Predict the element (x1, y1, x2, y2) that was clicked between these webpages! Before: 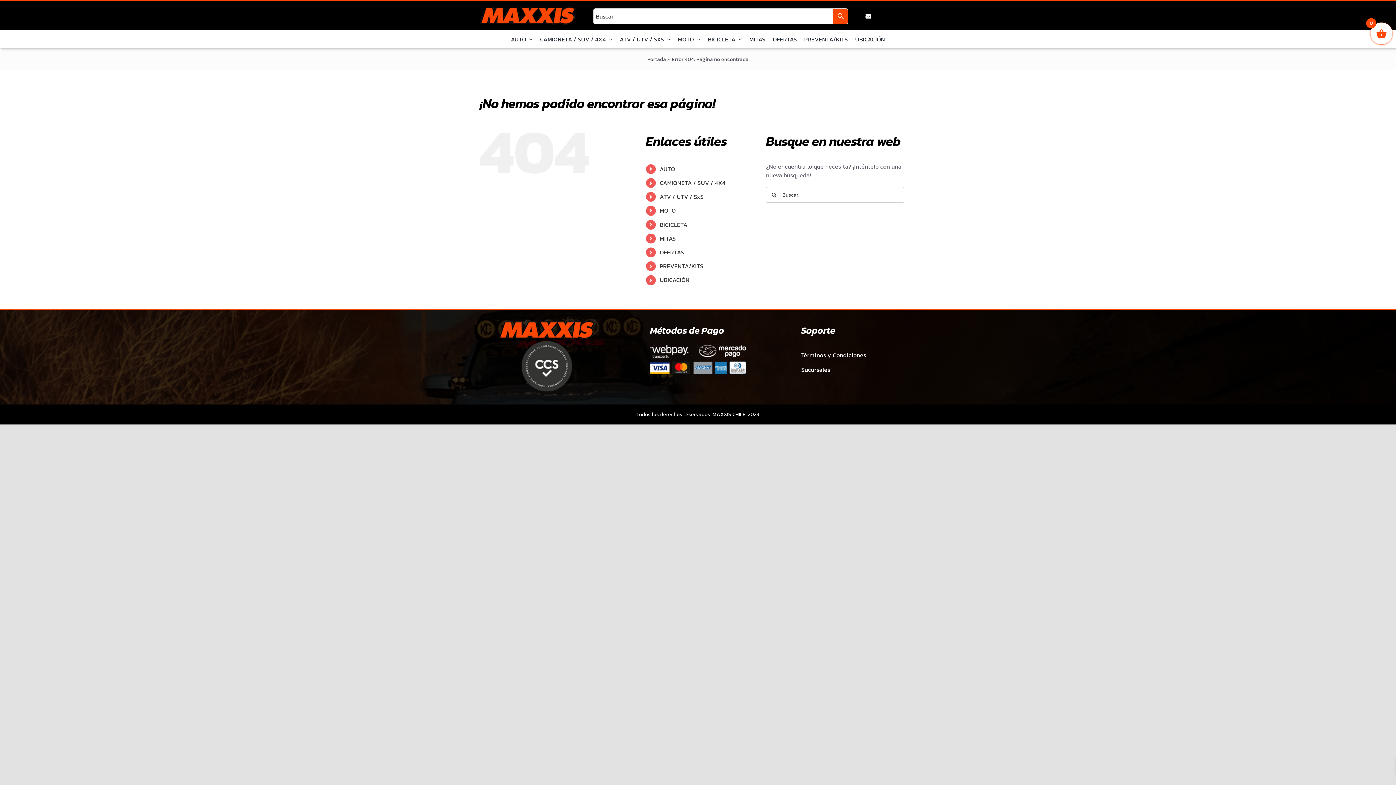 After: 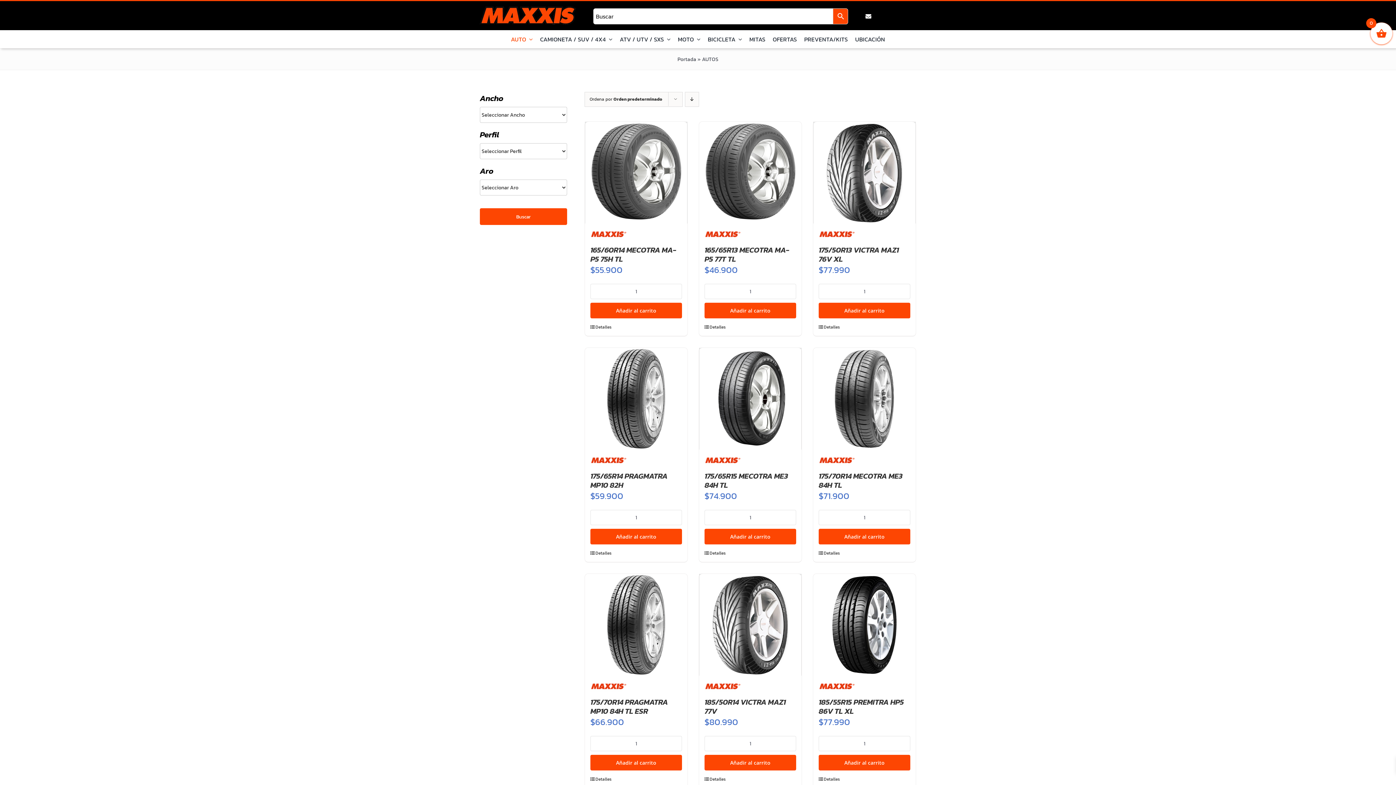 Action: bbox: (511, 30, 532, 48) label: AUTO